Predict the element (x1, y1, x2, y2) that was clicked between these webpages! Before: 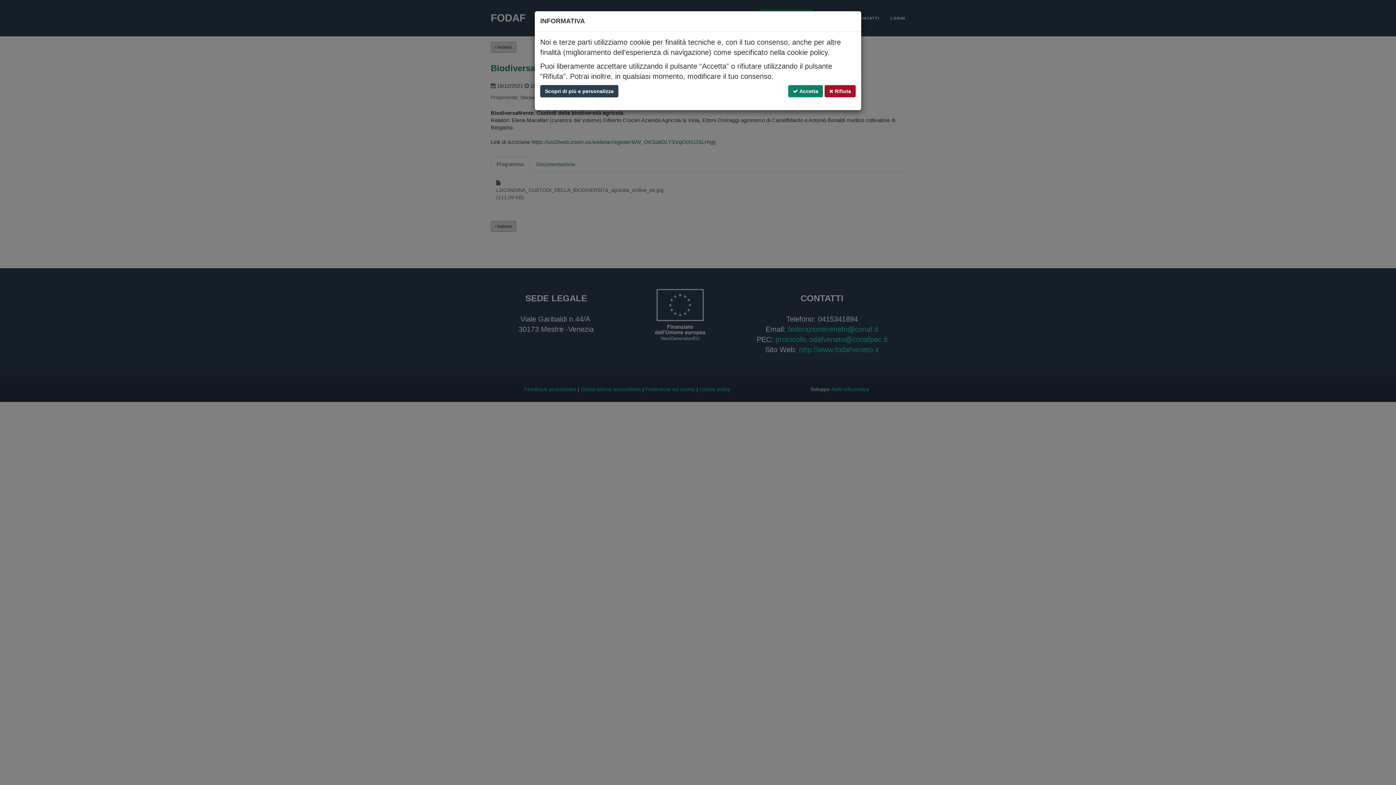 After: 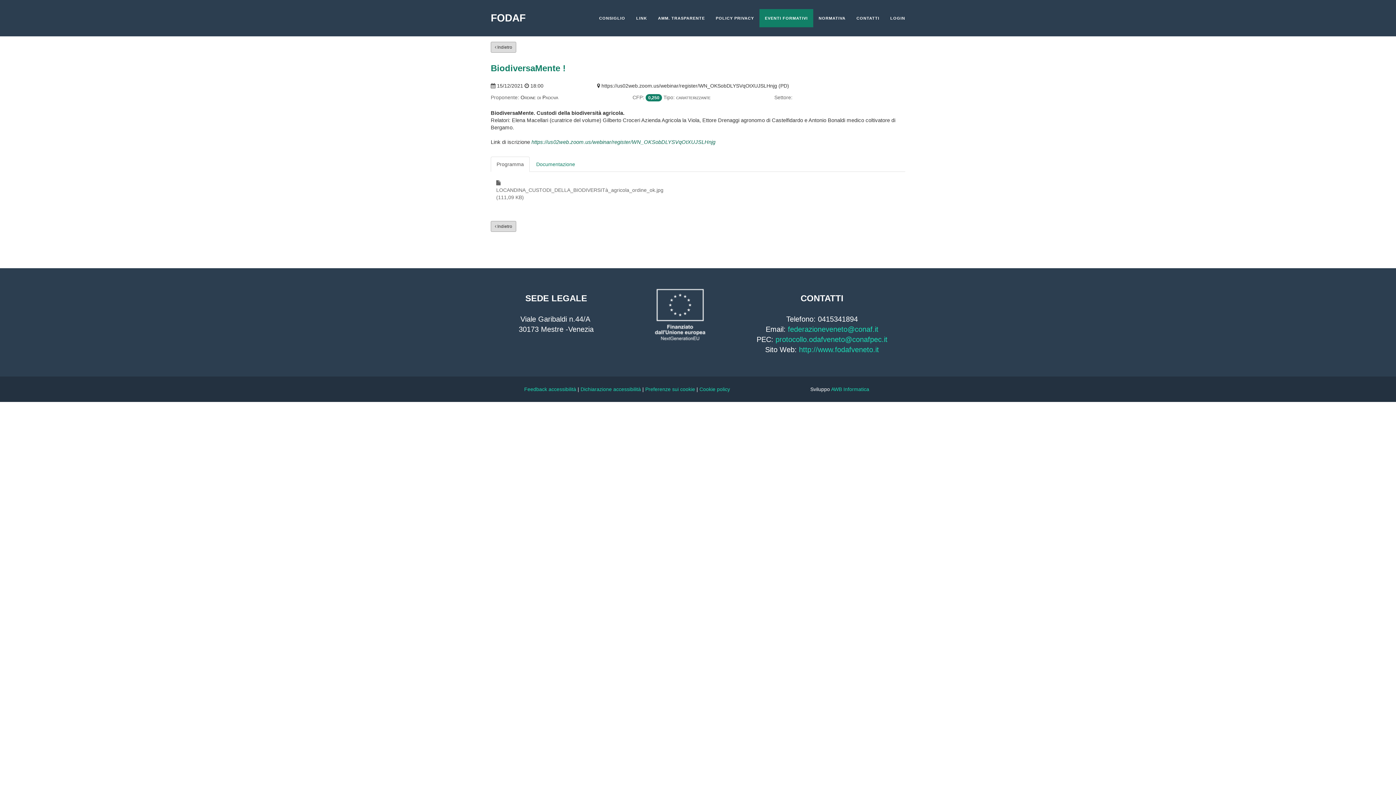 Action: label:  Rifiuta bbox: (824, 85, 855, 97)